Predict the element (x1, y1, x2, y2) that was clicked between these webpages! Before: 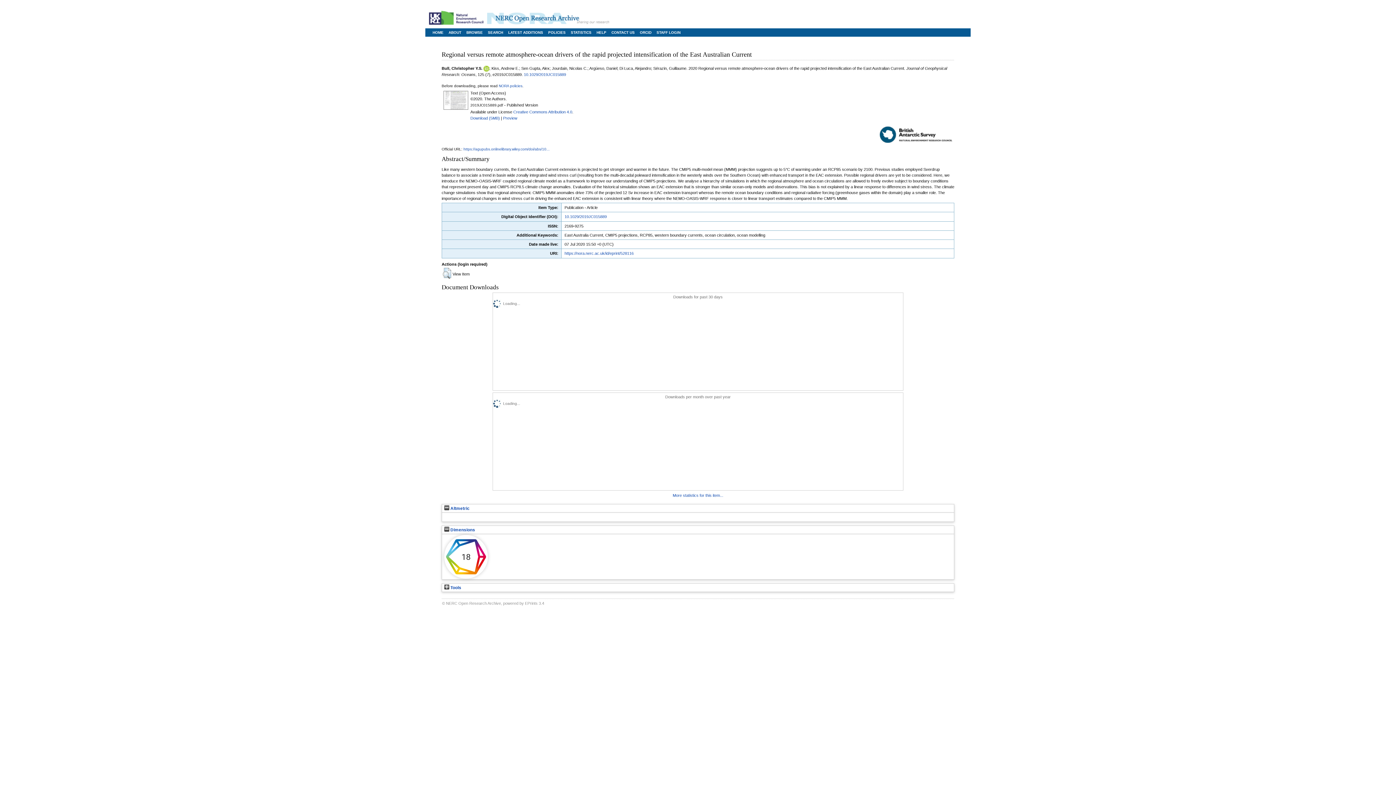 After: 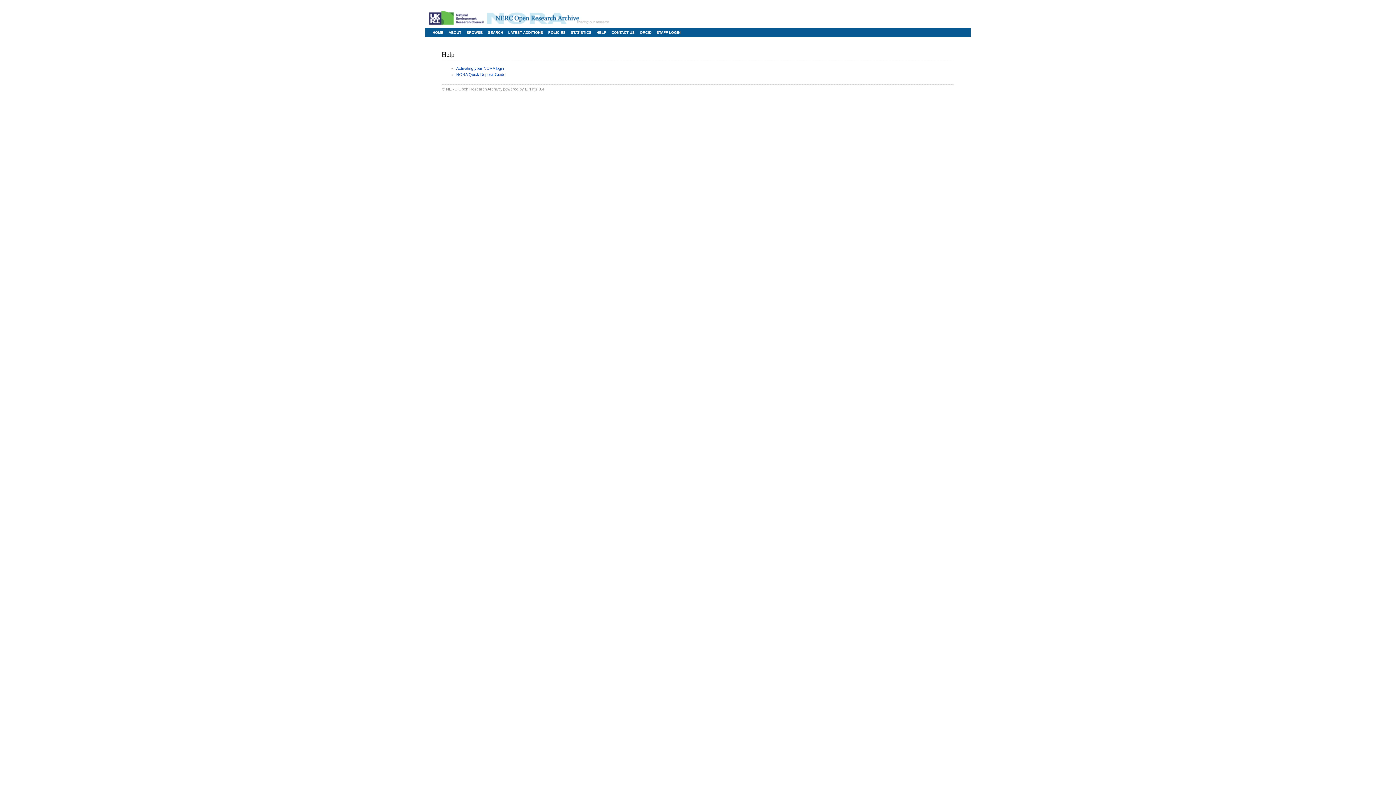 Action: label: HELP bbox: (596, 30, 606, 34)